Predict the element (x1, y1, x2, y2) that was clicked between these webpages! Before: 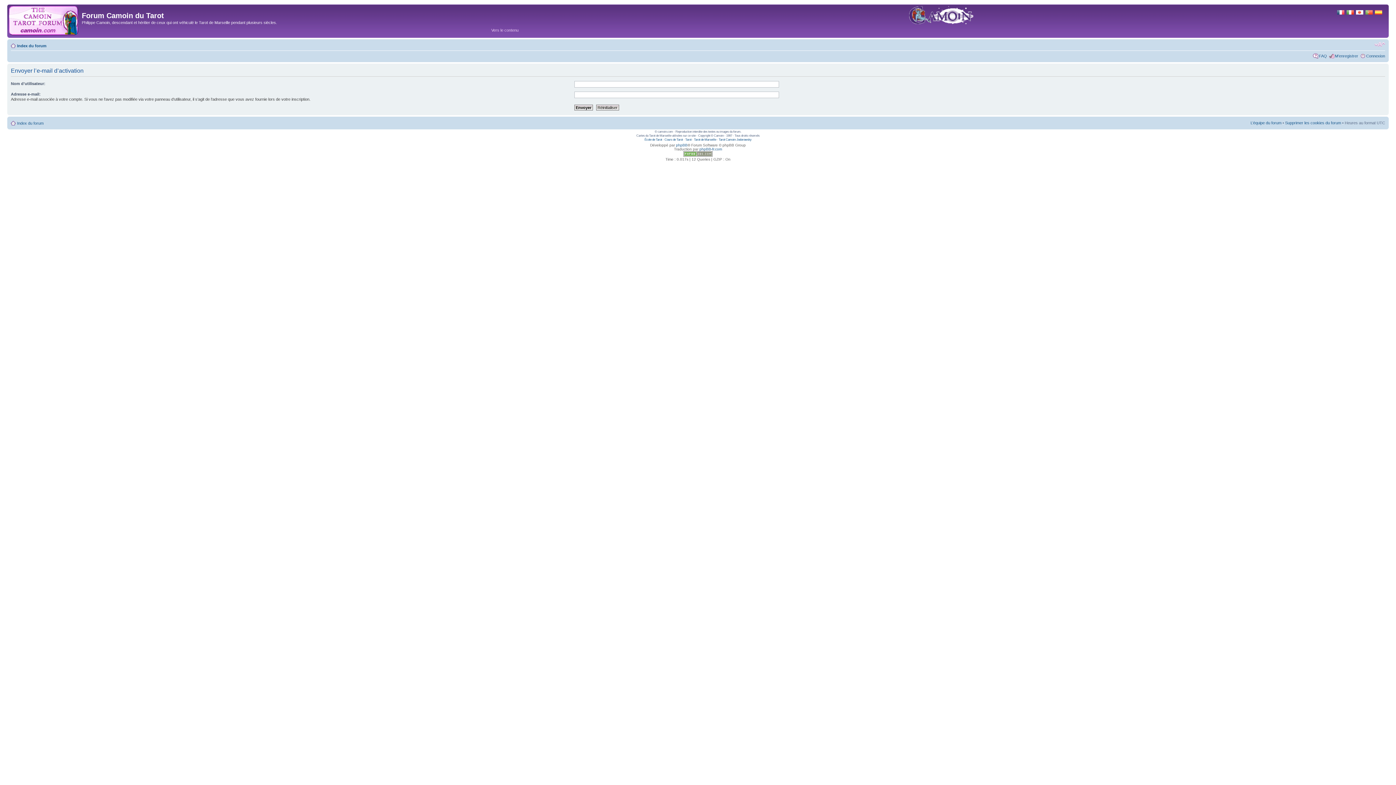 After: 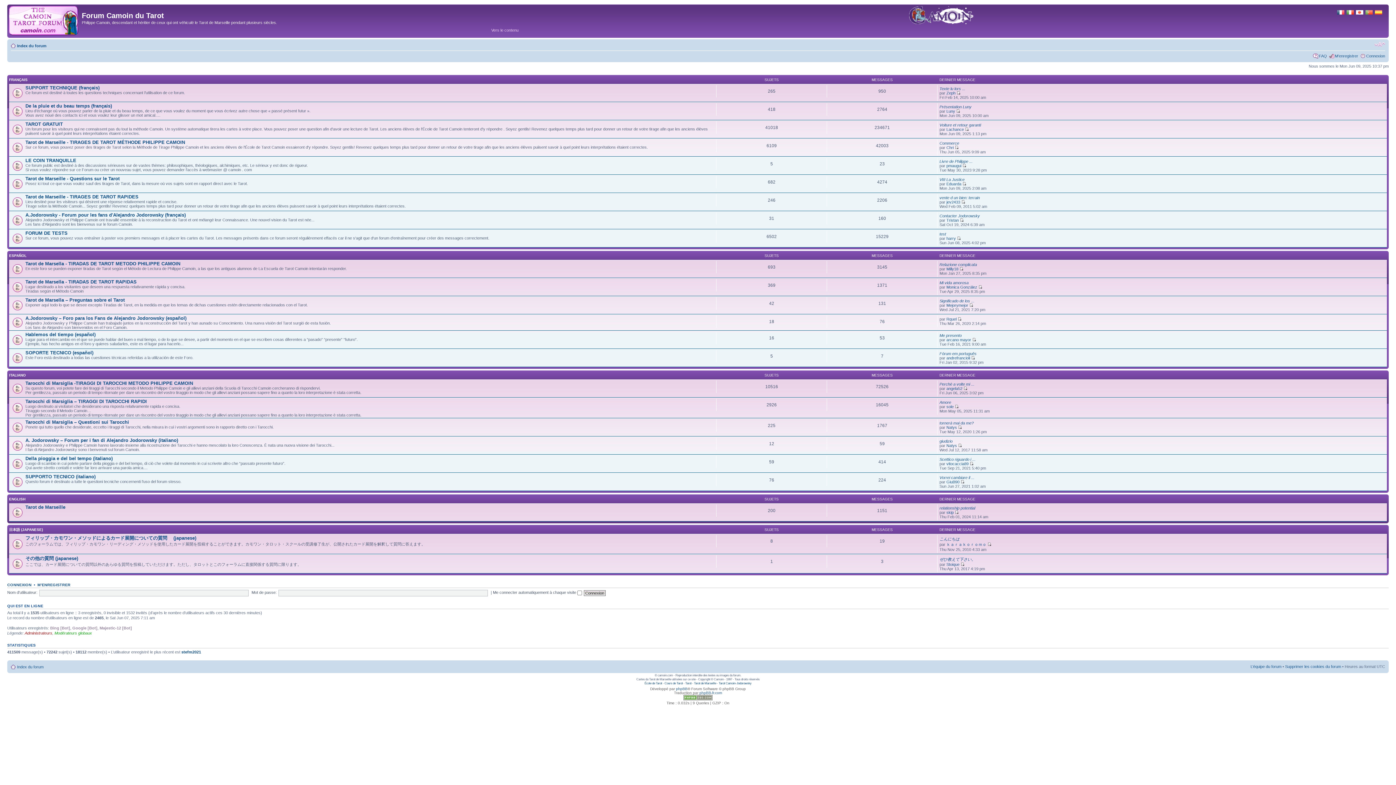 Action: label: Index du forum bbox: (17, 43, 46, 48)